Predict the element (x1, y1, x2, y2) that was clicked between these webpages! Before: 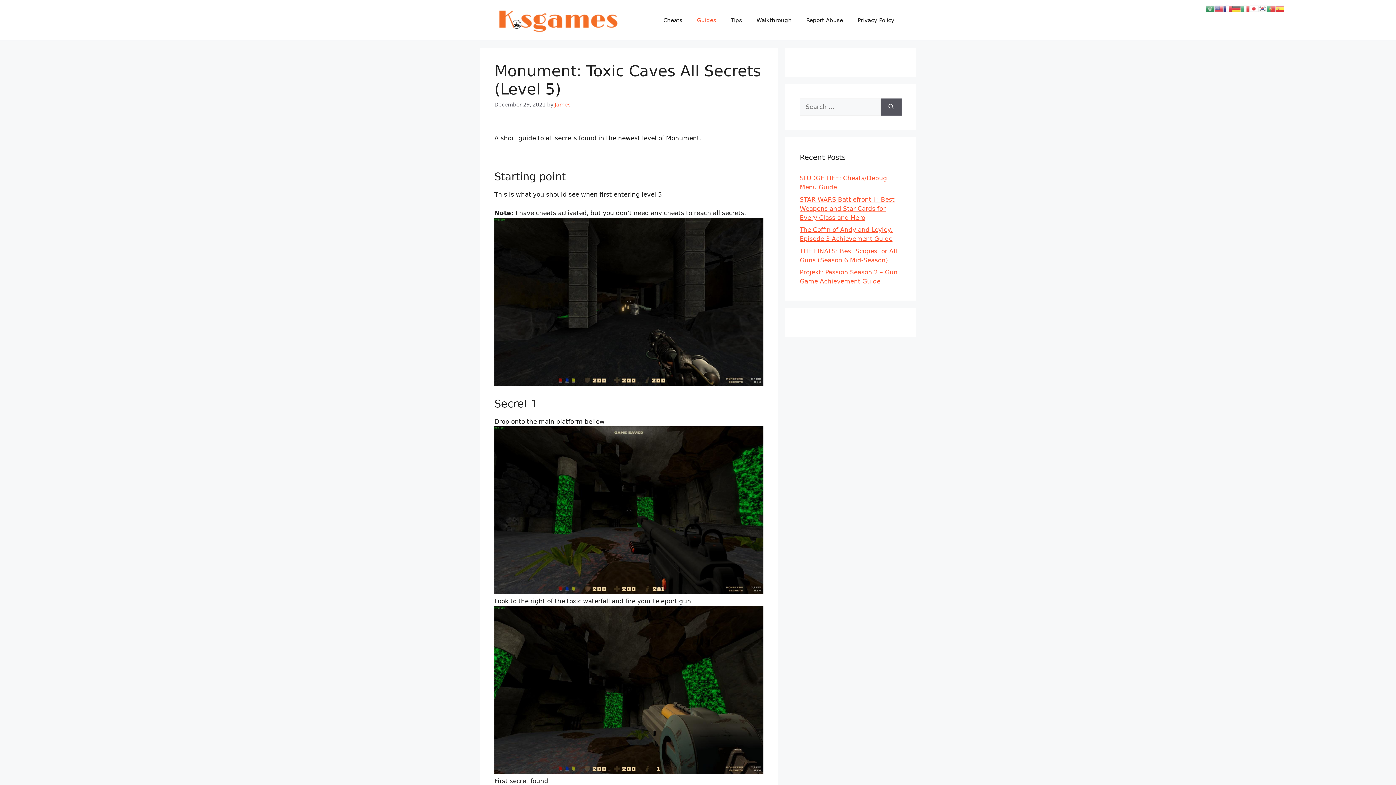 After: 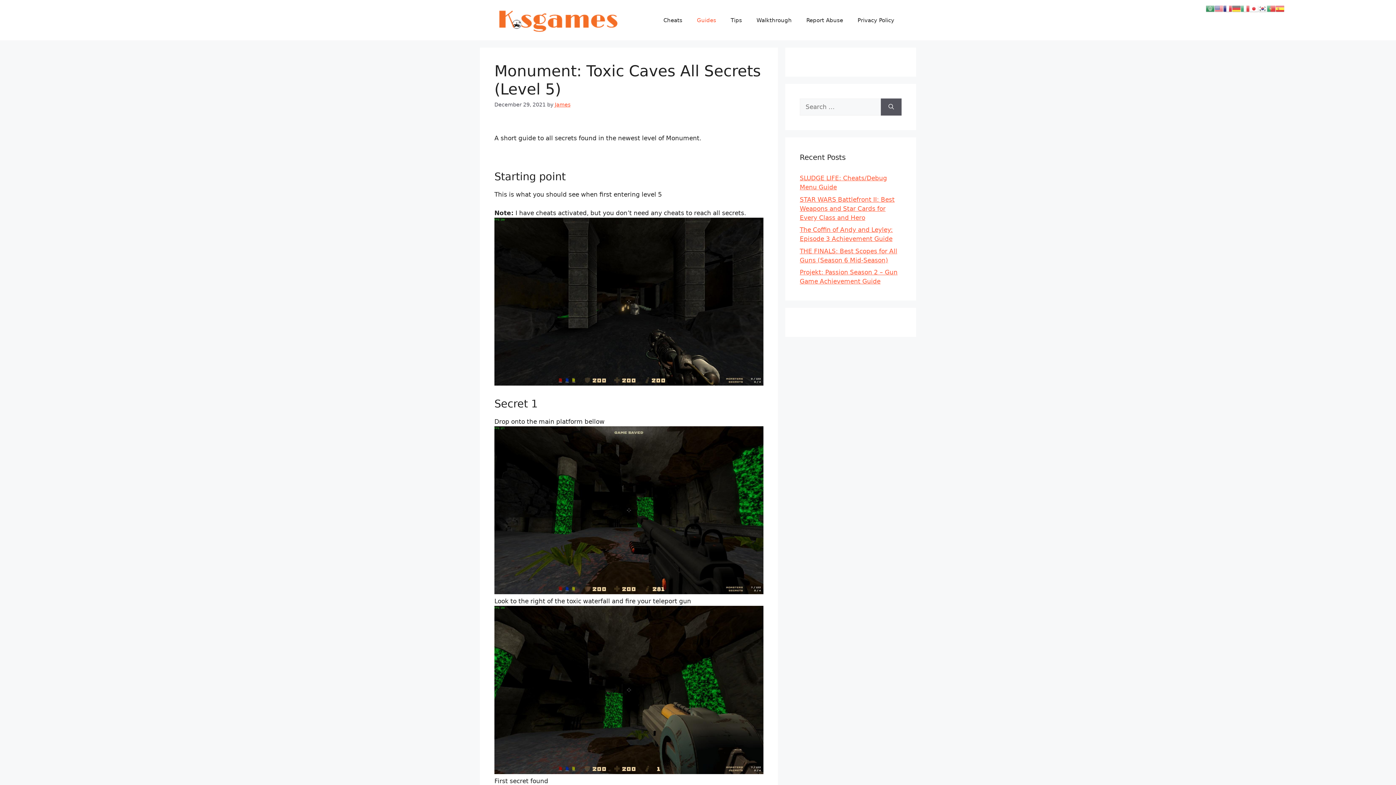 Action: bbox: (1214, 4, 1223, 11)